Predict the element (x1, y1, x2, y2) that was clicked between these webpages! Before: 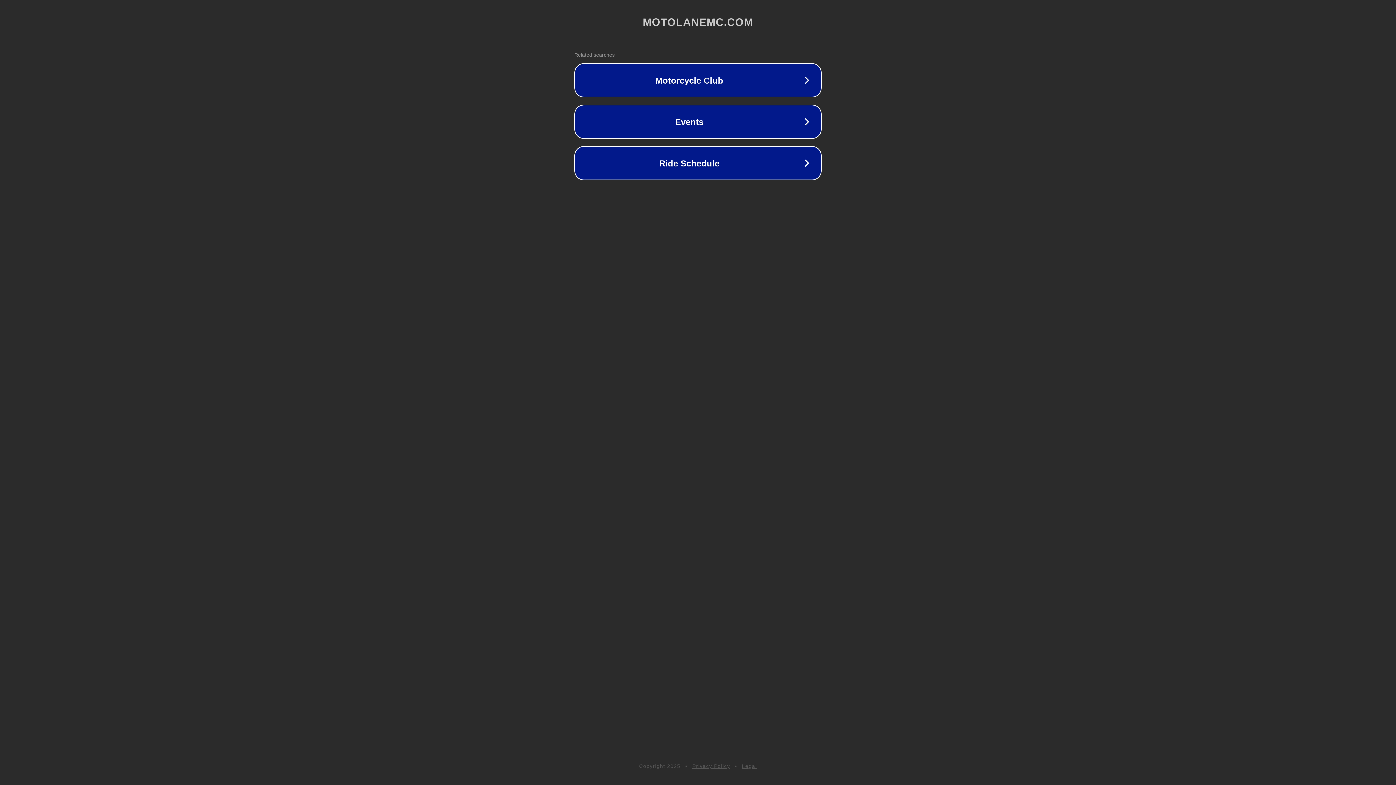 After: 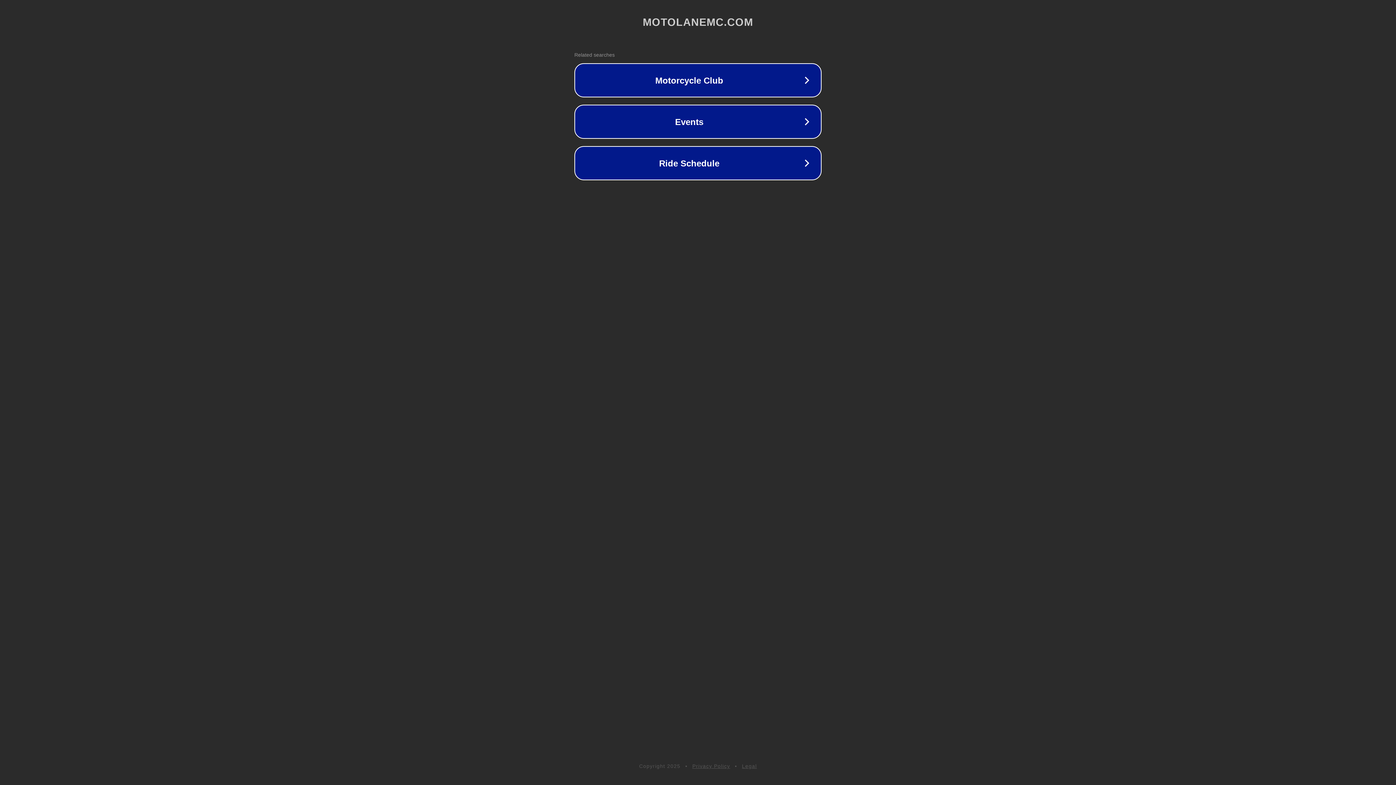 Action: label: Privacy Policy bbox: (692, 763, 730, 769)